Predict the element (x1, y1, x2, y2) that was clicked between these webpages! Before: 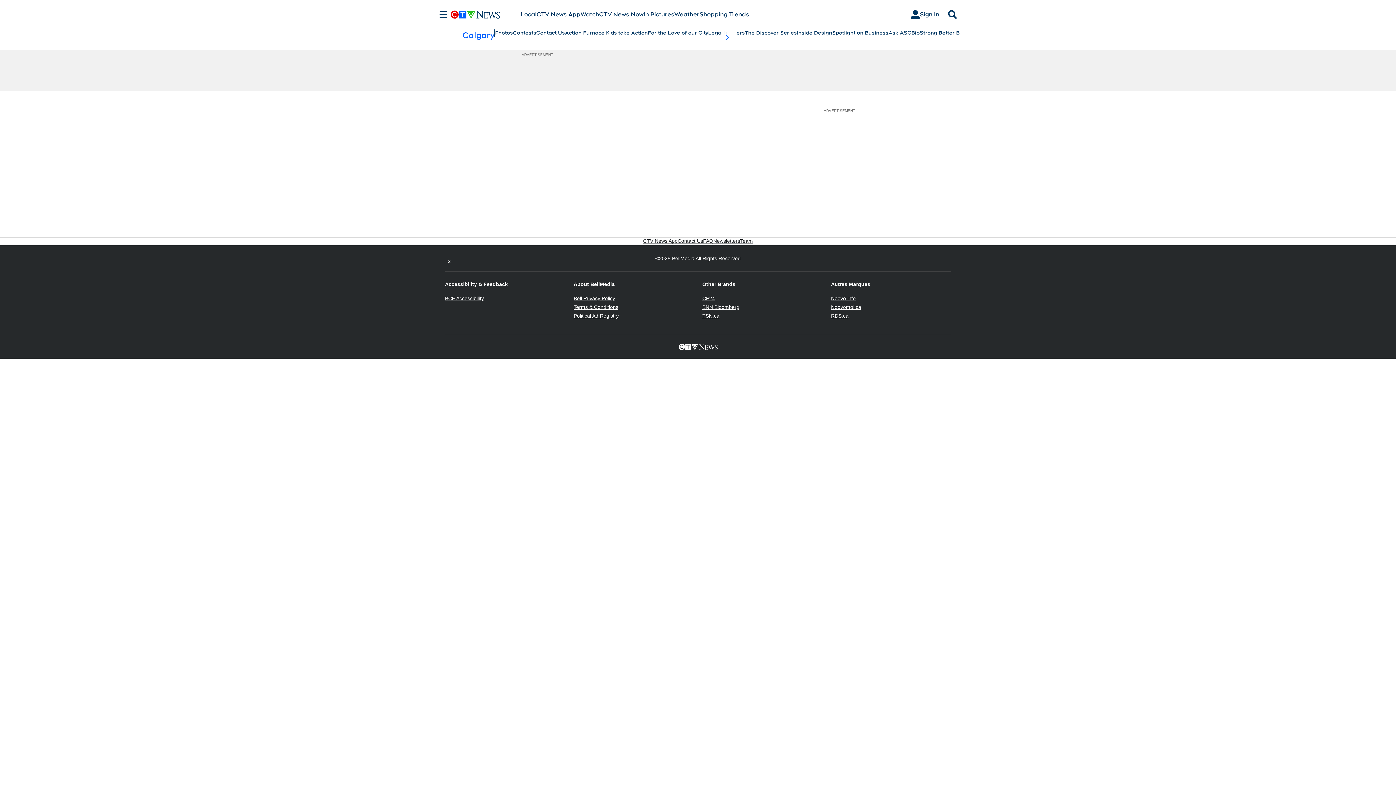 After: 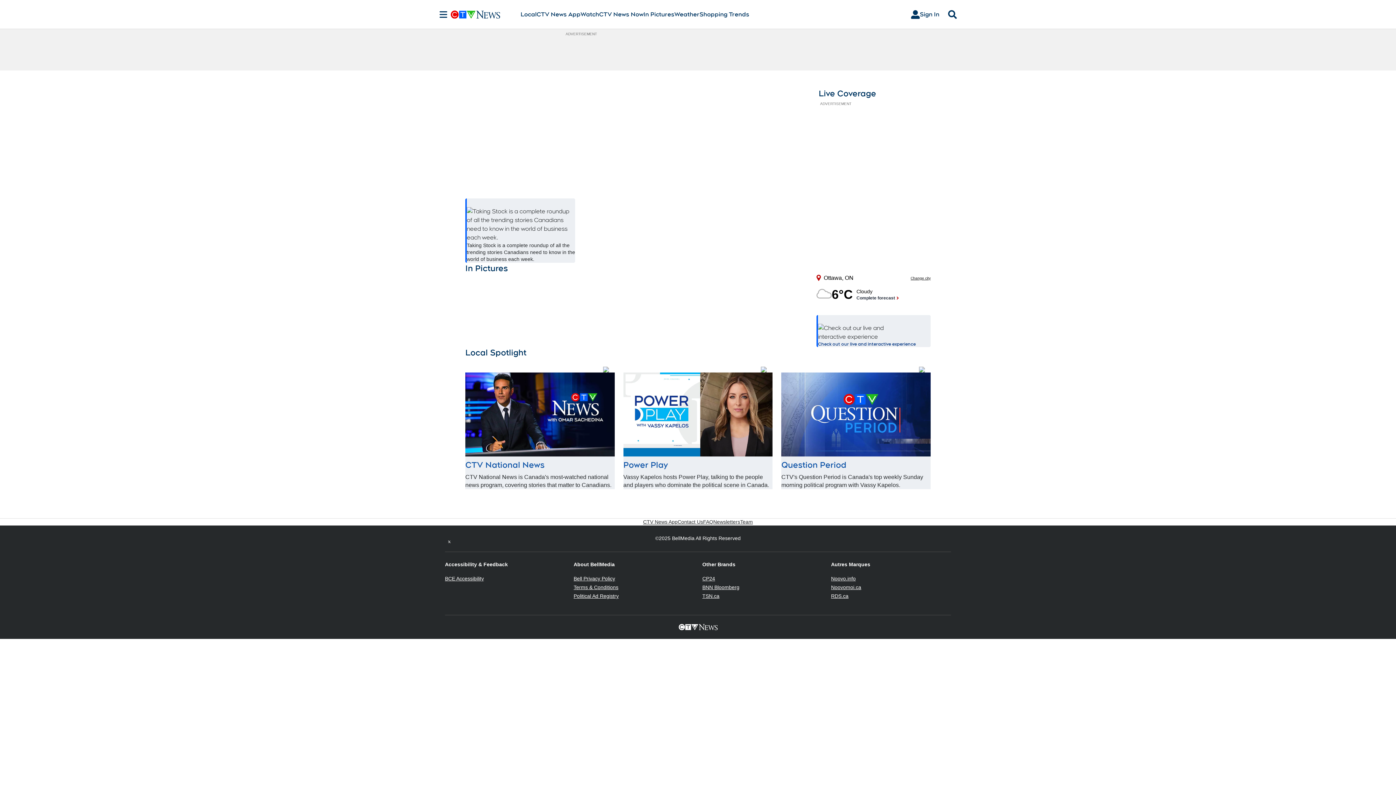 Action: bbox: (450, 10, 520, 18)